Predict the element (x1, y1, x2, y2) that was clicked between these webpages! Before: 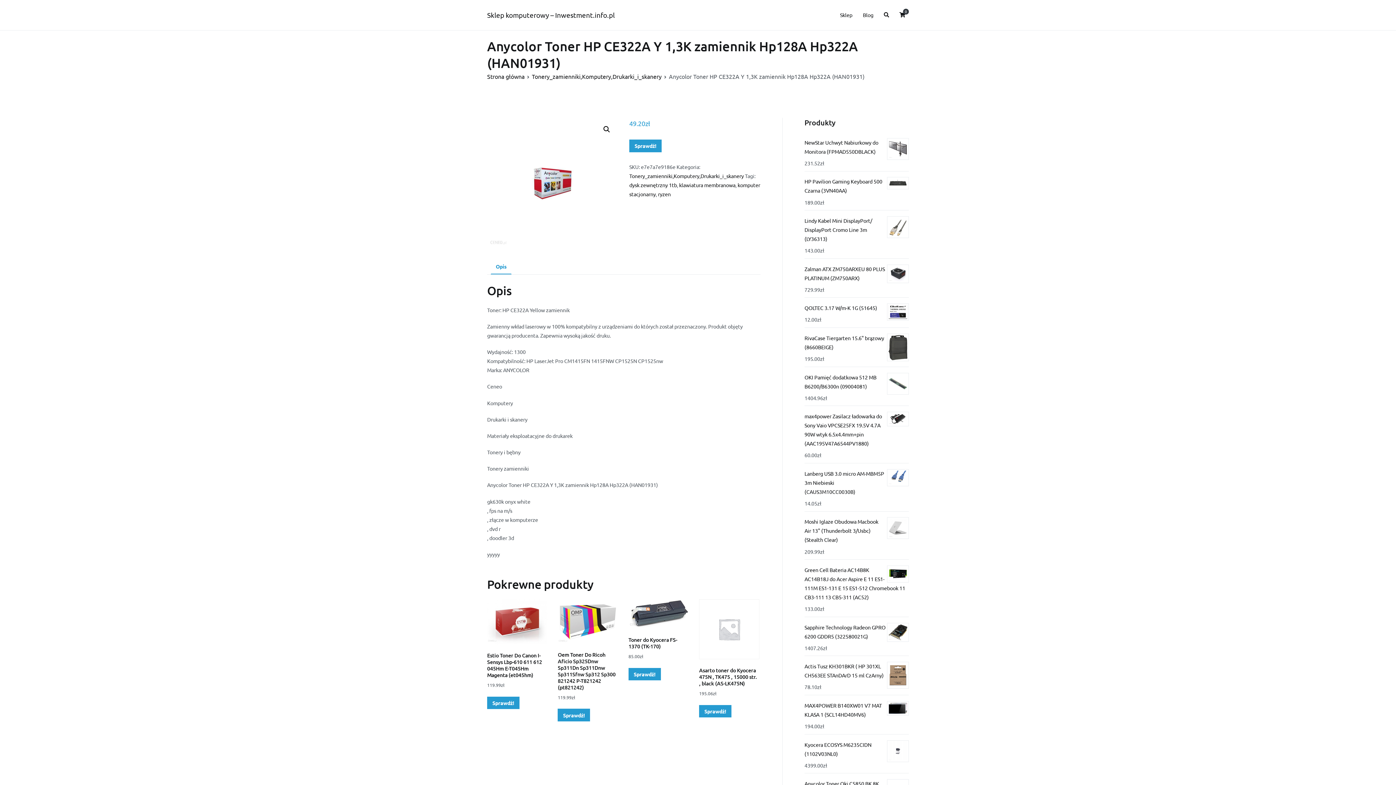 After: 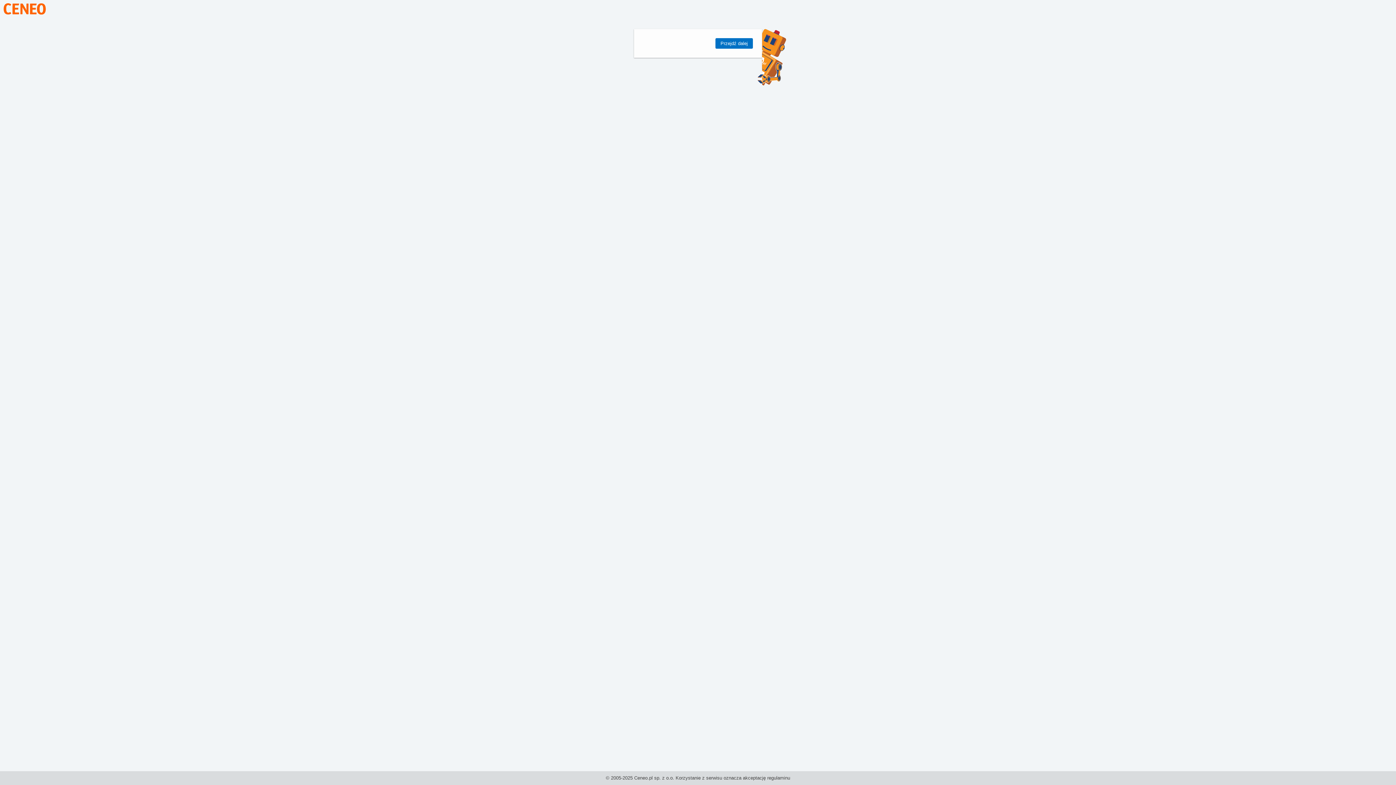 Action: label: Sprawdź! bbox: (628, 668, 660, 680)